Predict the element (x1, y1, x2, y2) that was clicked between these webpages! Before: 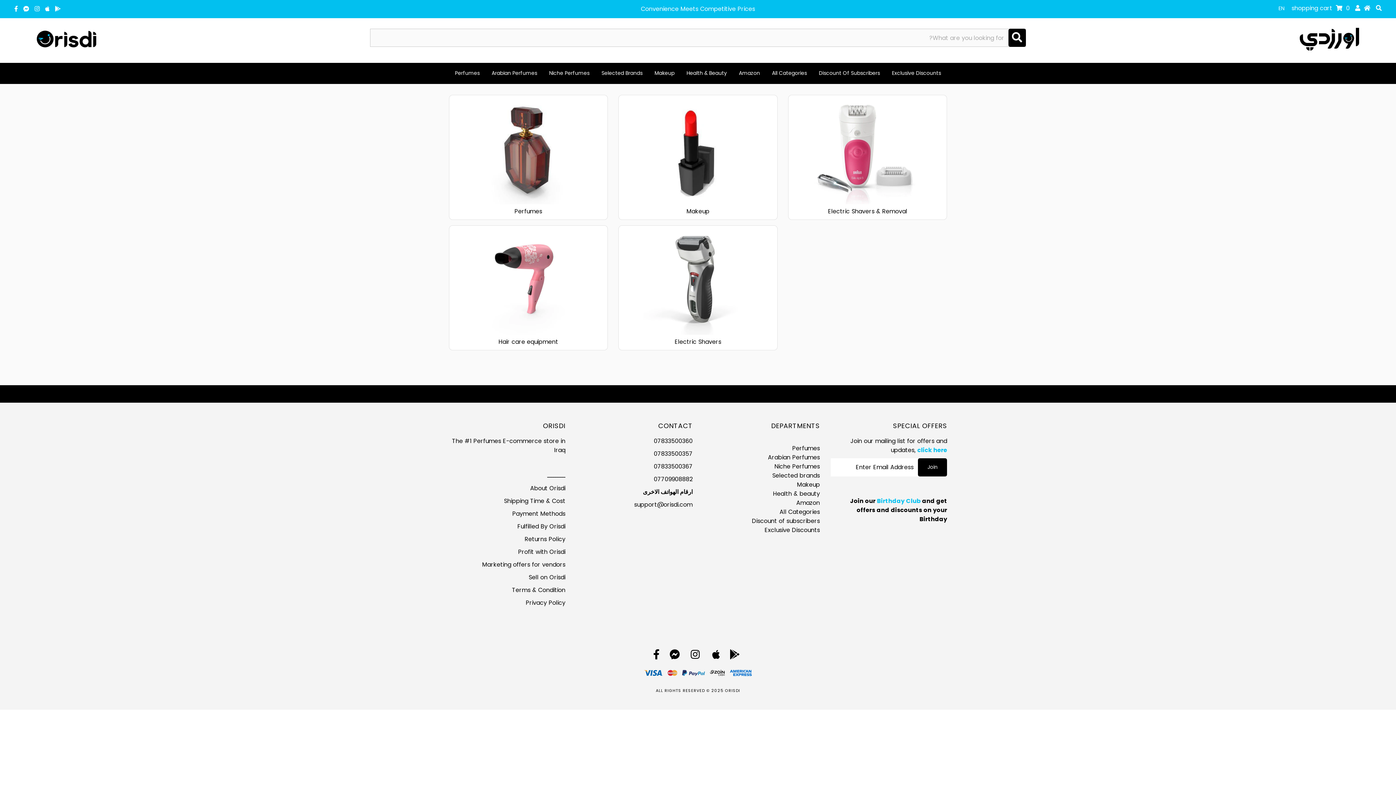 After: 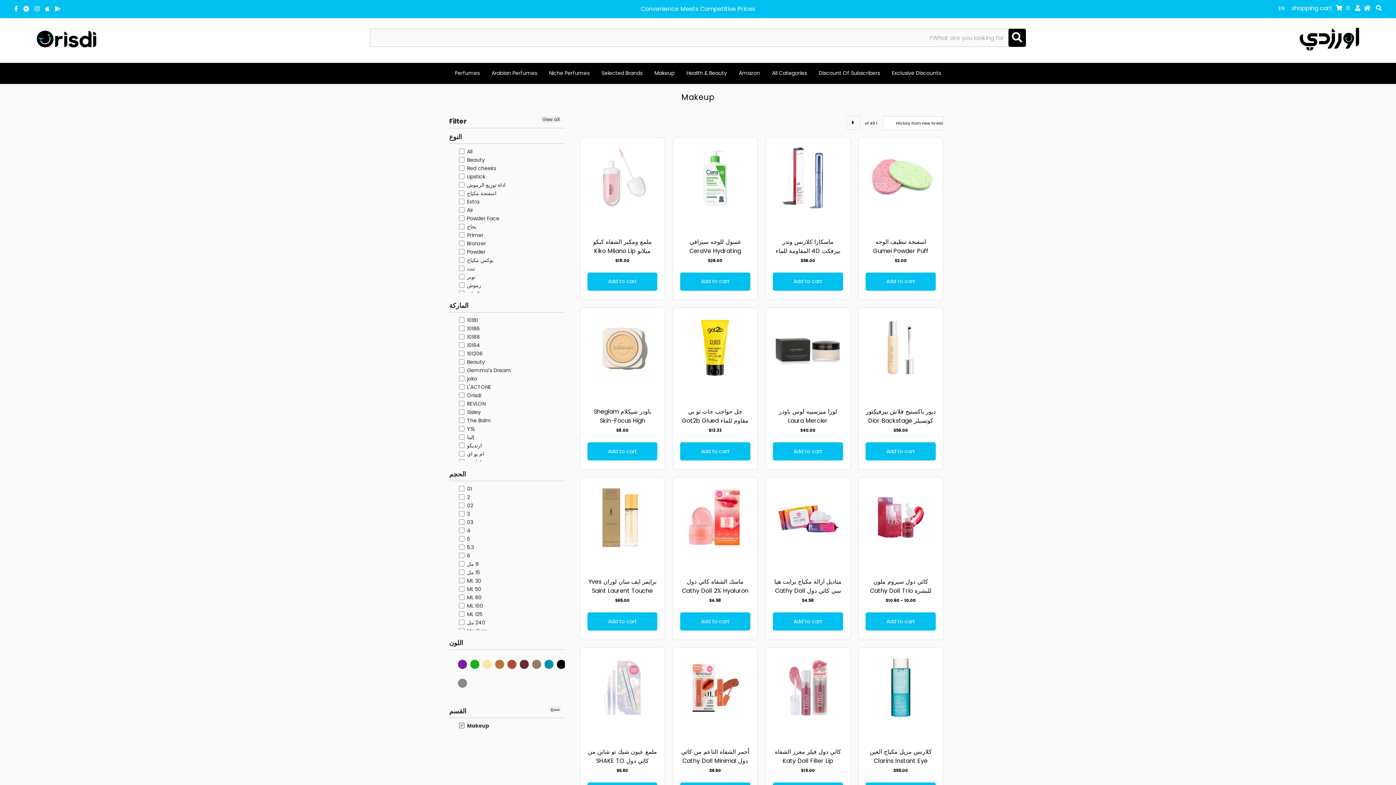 Action: bbox: (686, 207, 709, 215) label: Makeup